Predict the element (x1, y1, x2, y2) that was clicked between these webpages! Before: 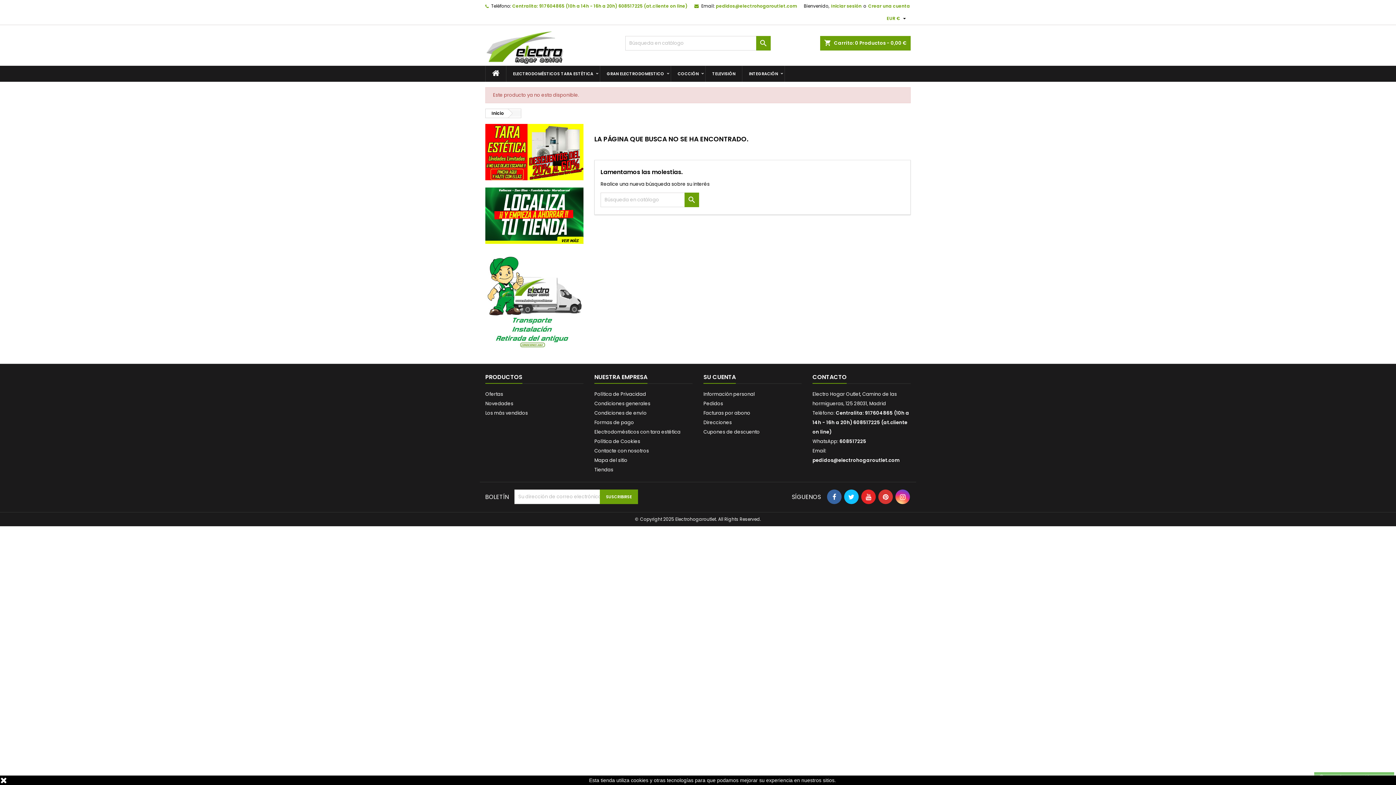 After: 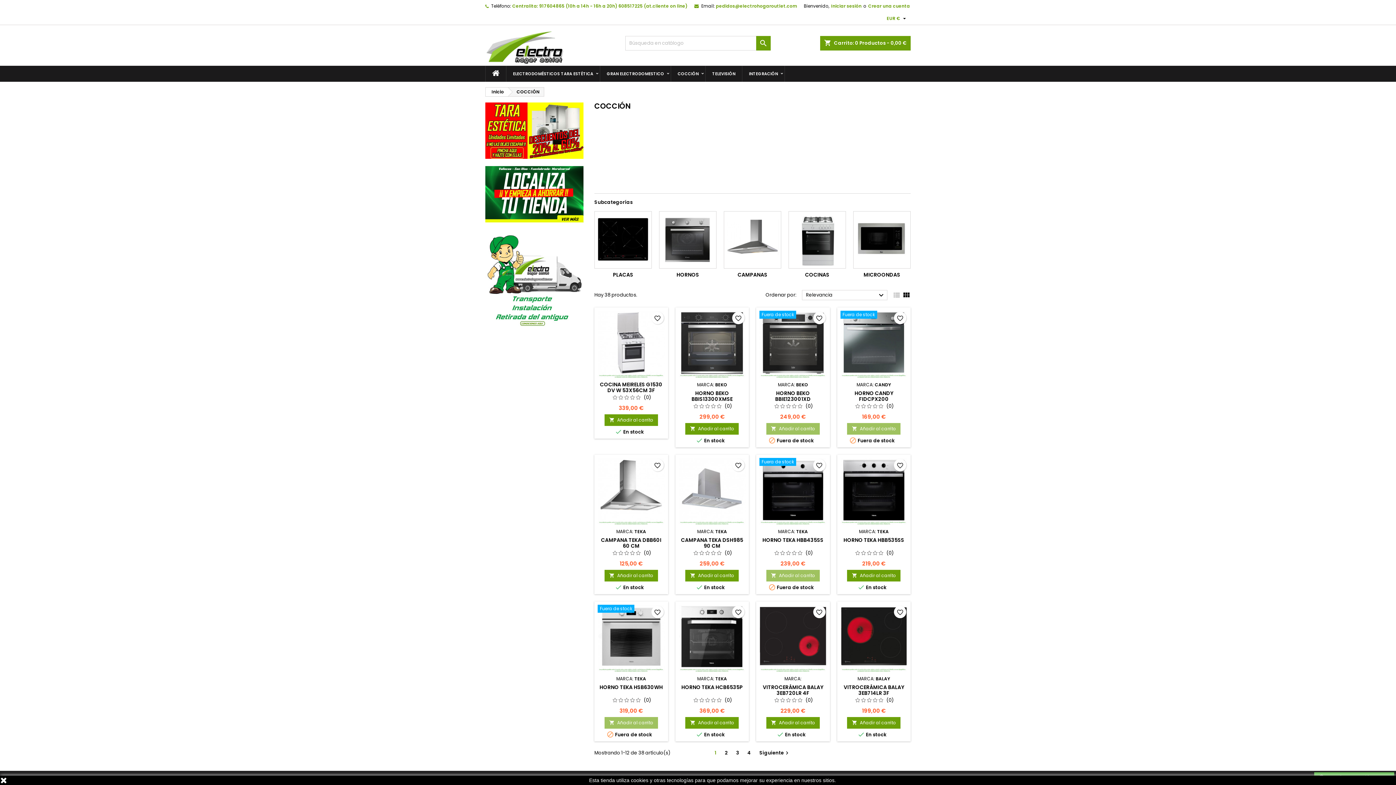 Action: bbox: (671, 65, 705, 81) label: COCCIÓN